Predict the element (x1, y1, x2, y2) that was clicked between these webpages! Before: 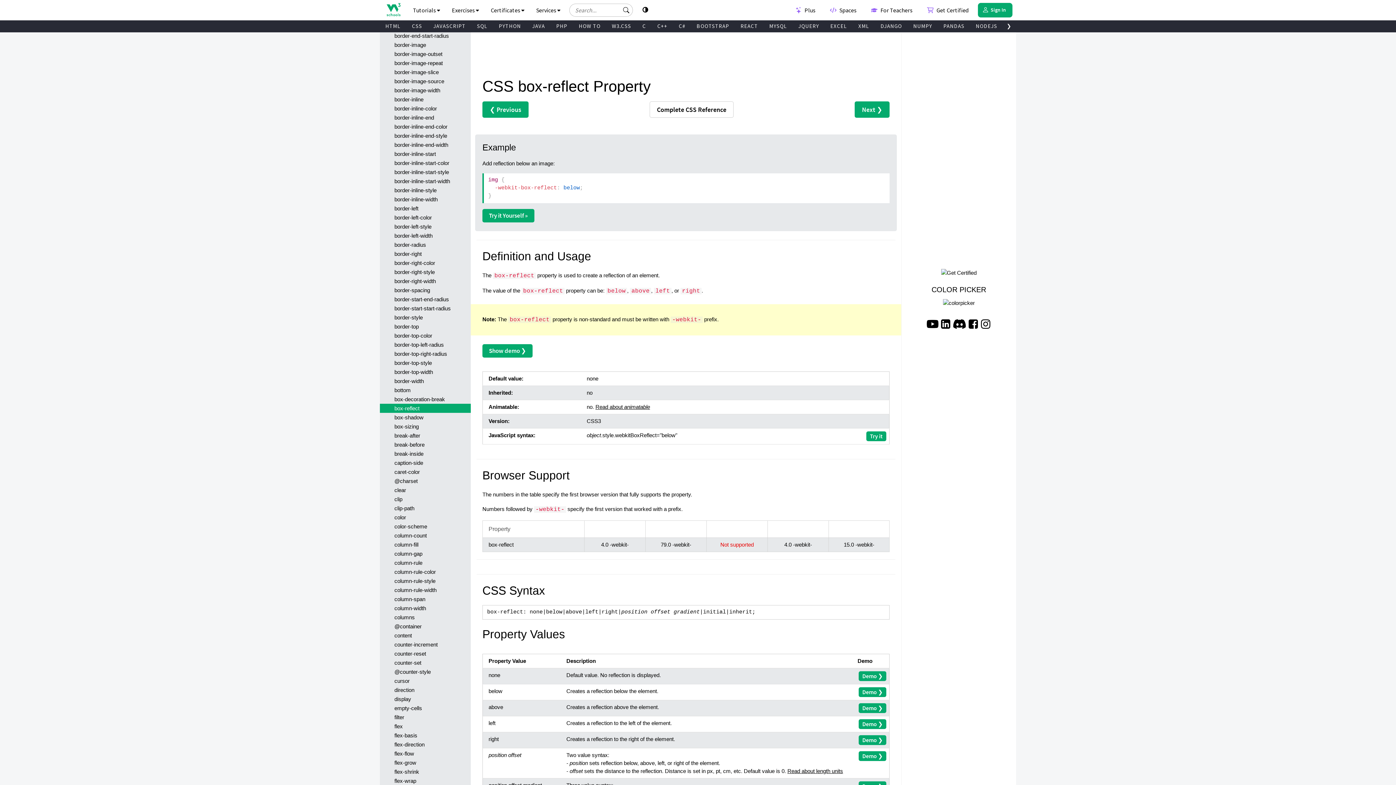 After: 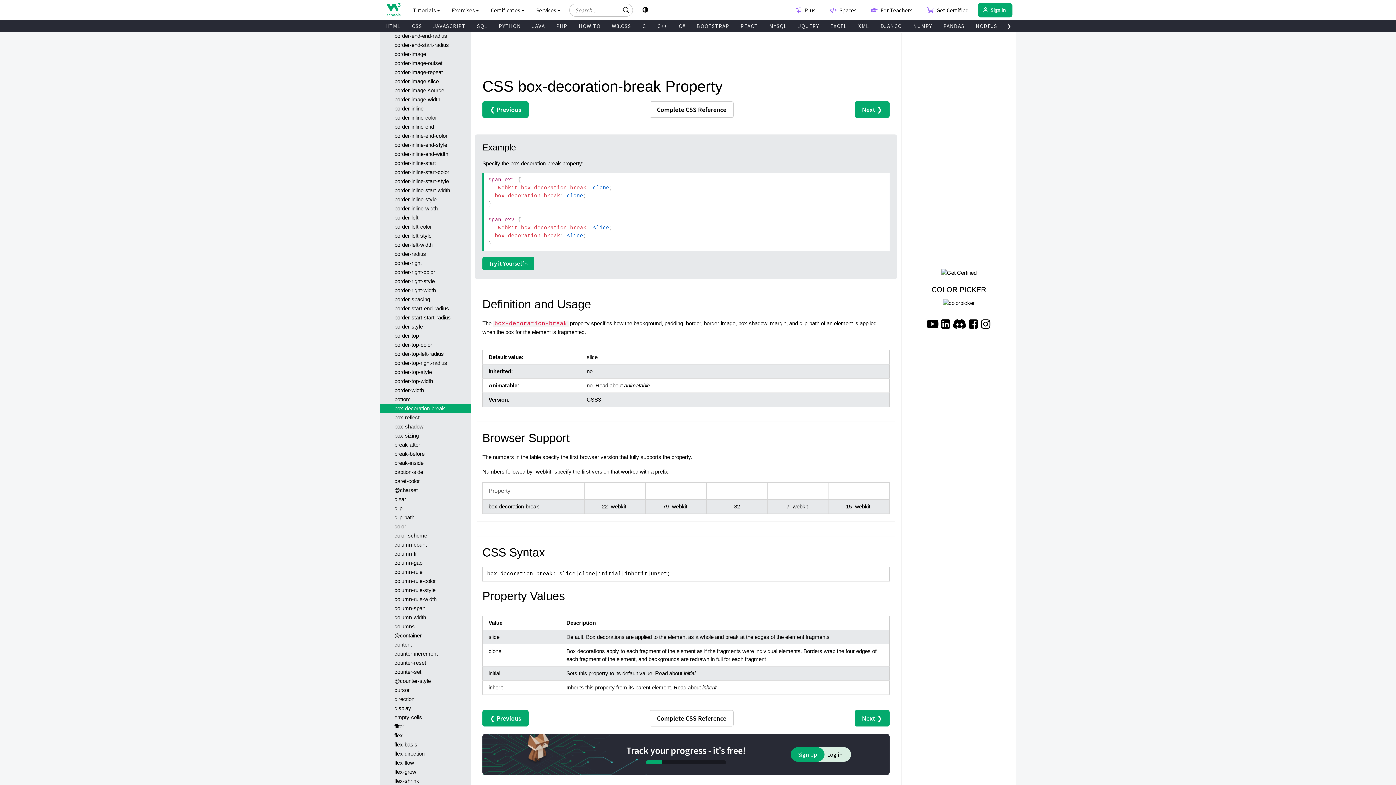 Action: label: ❮ Previous bbox: (482, 101, 528, 117)